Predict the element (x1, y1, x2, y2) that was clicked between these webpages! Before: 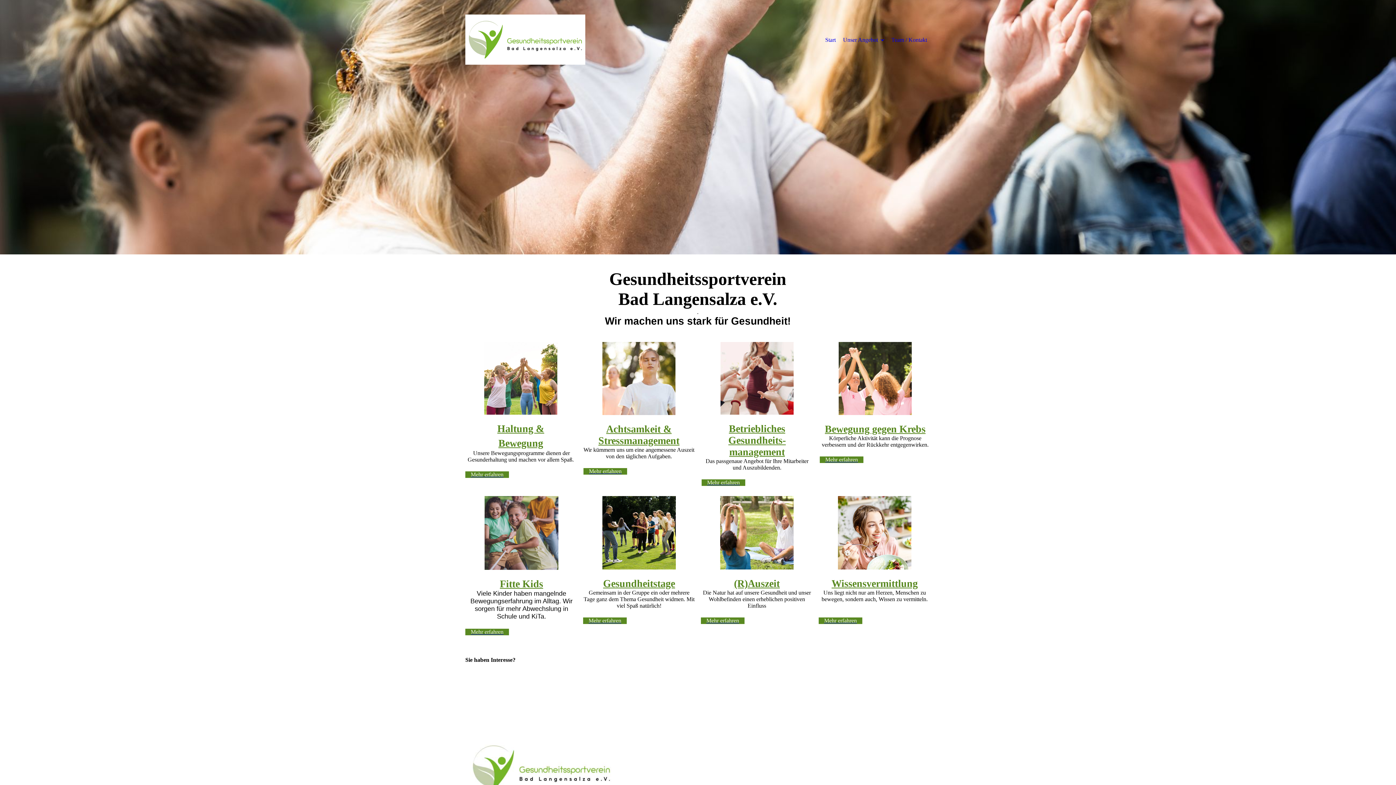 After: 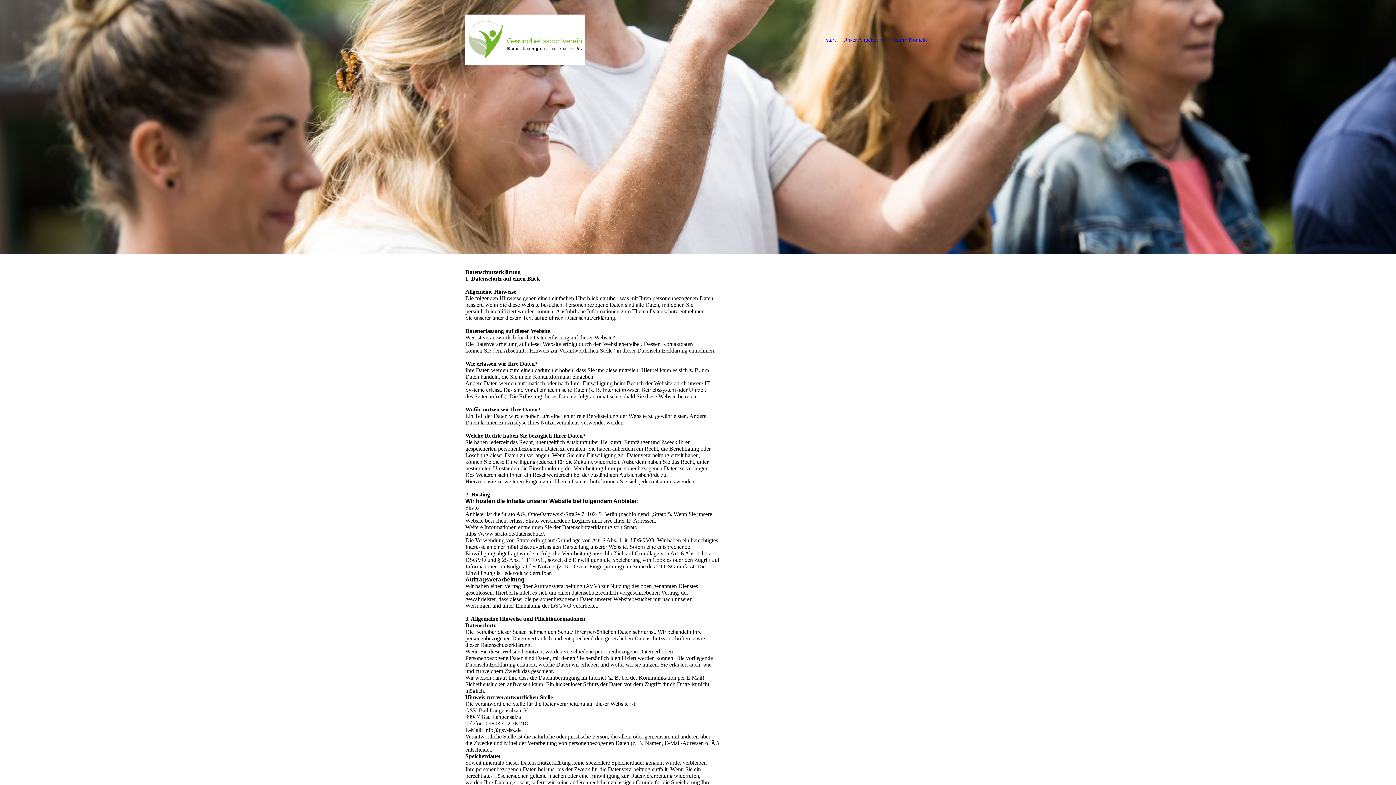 Action: label: Datenschutzerklärung bbox: (779, 756, 829, 762)